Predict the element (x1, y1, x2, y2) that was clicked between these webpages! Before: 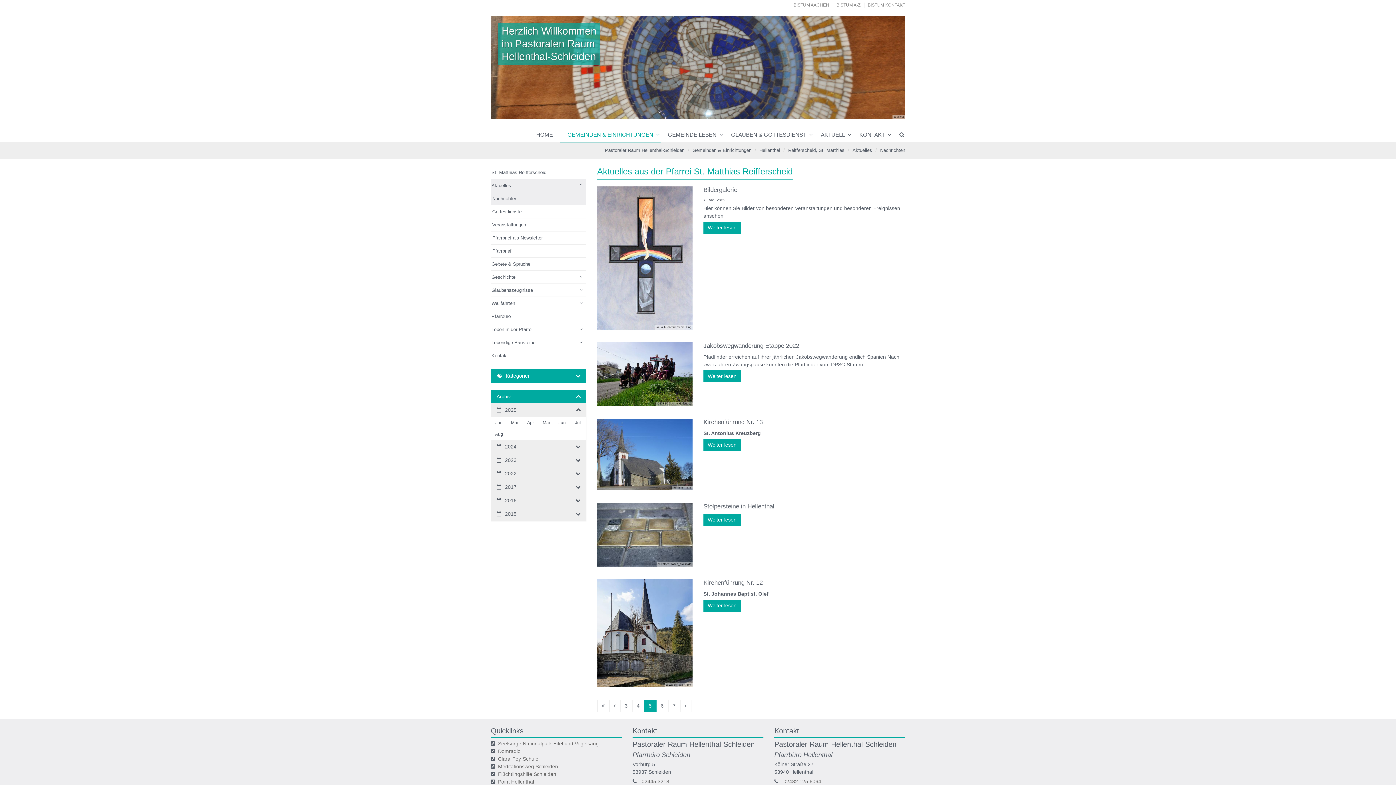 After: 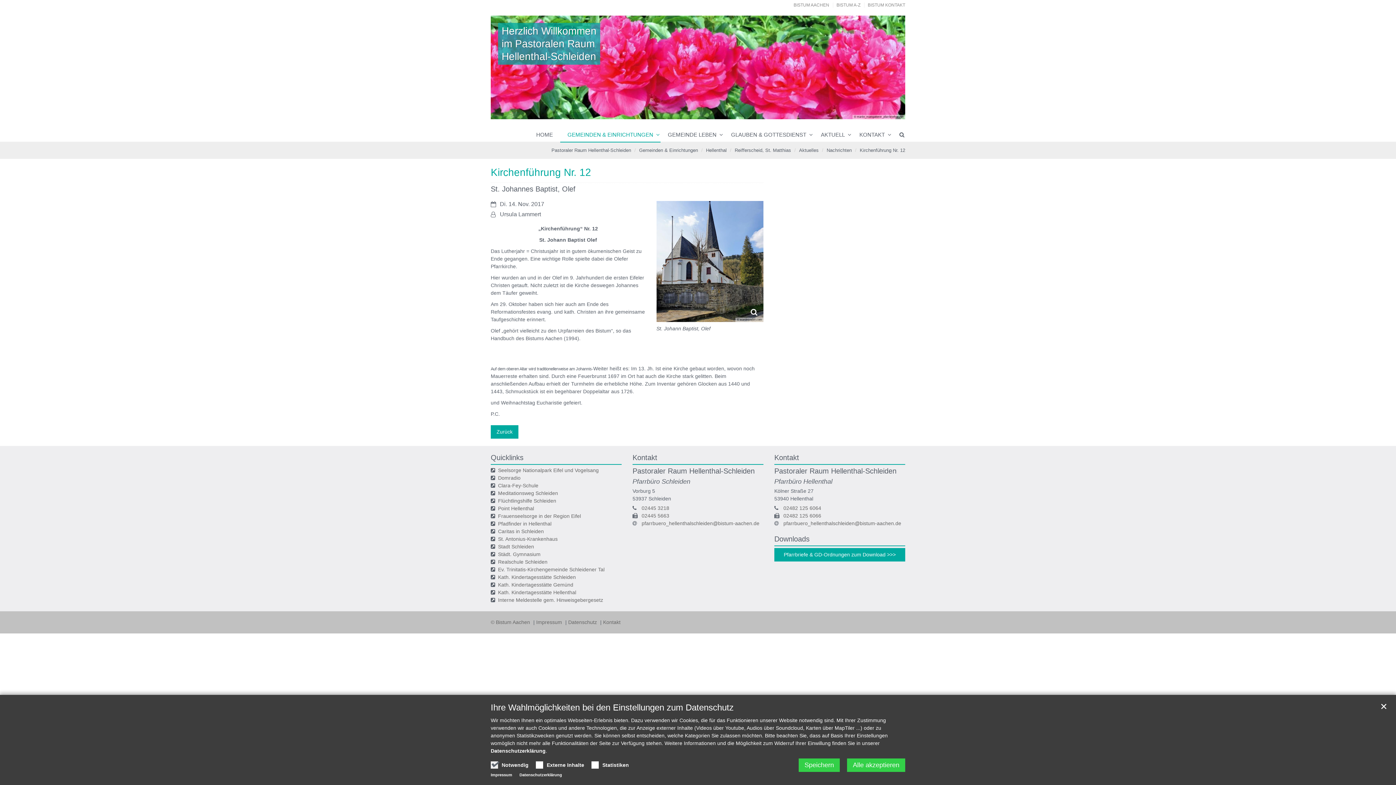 Action: label: Kirchenführung Nr. 12

St. Johannes Baptist, Olef bbox: (703, 579, 905, 598)